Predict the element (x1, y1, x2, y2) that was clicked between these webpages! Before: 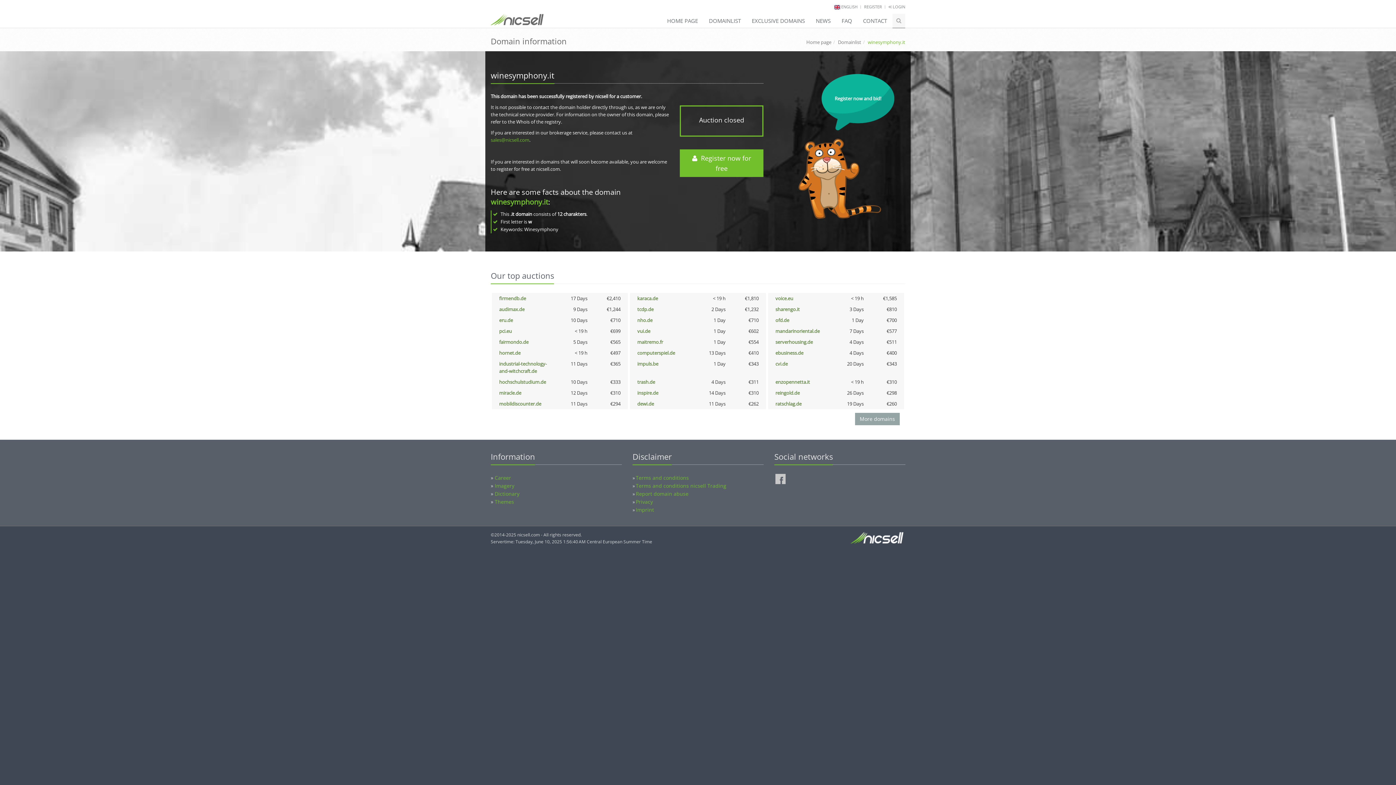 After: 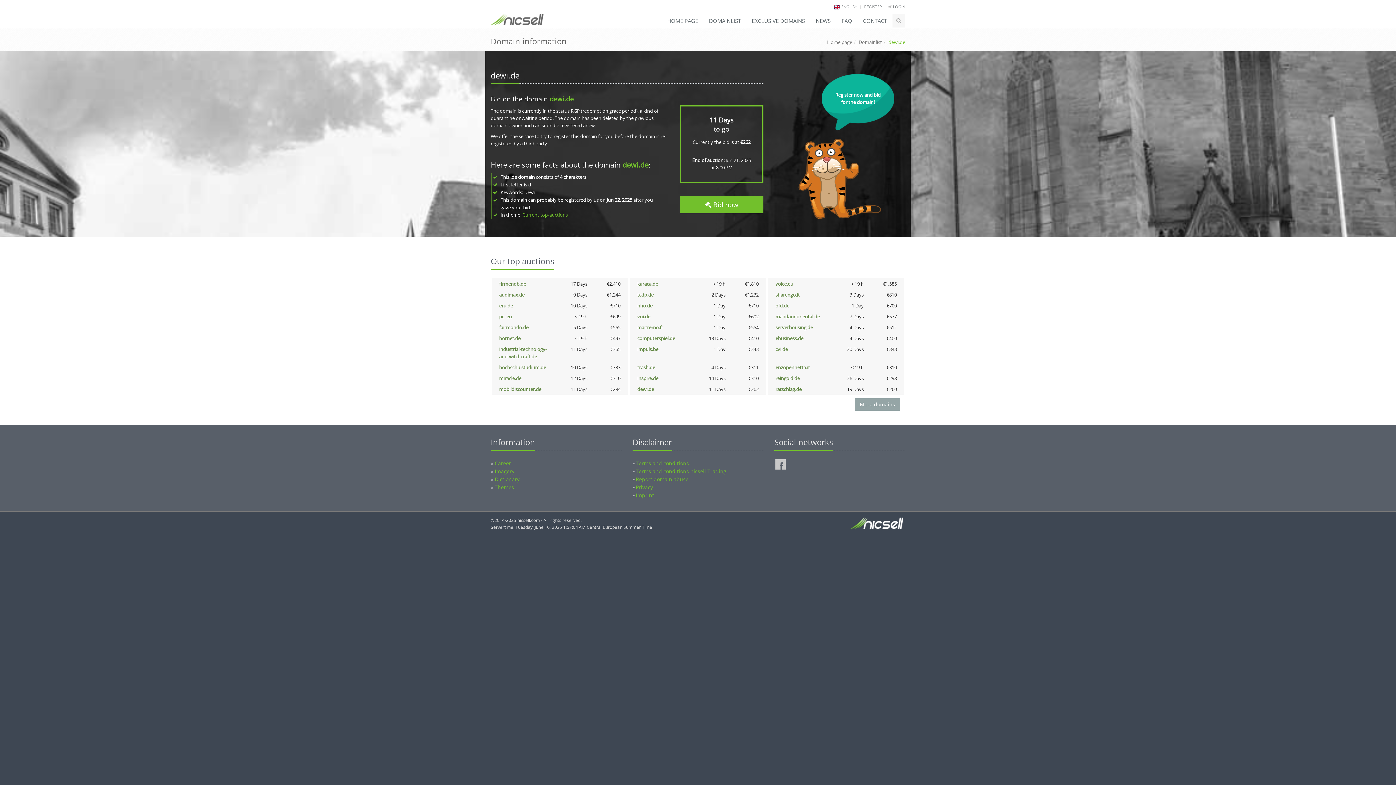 Action: label: dewi.de bbox: (637, 400, 654, 407)